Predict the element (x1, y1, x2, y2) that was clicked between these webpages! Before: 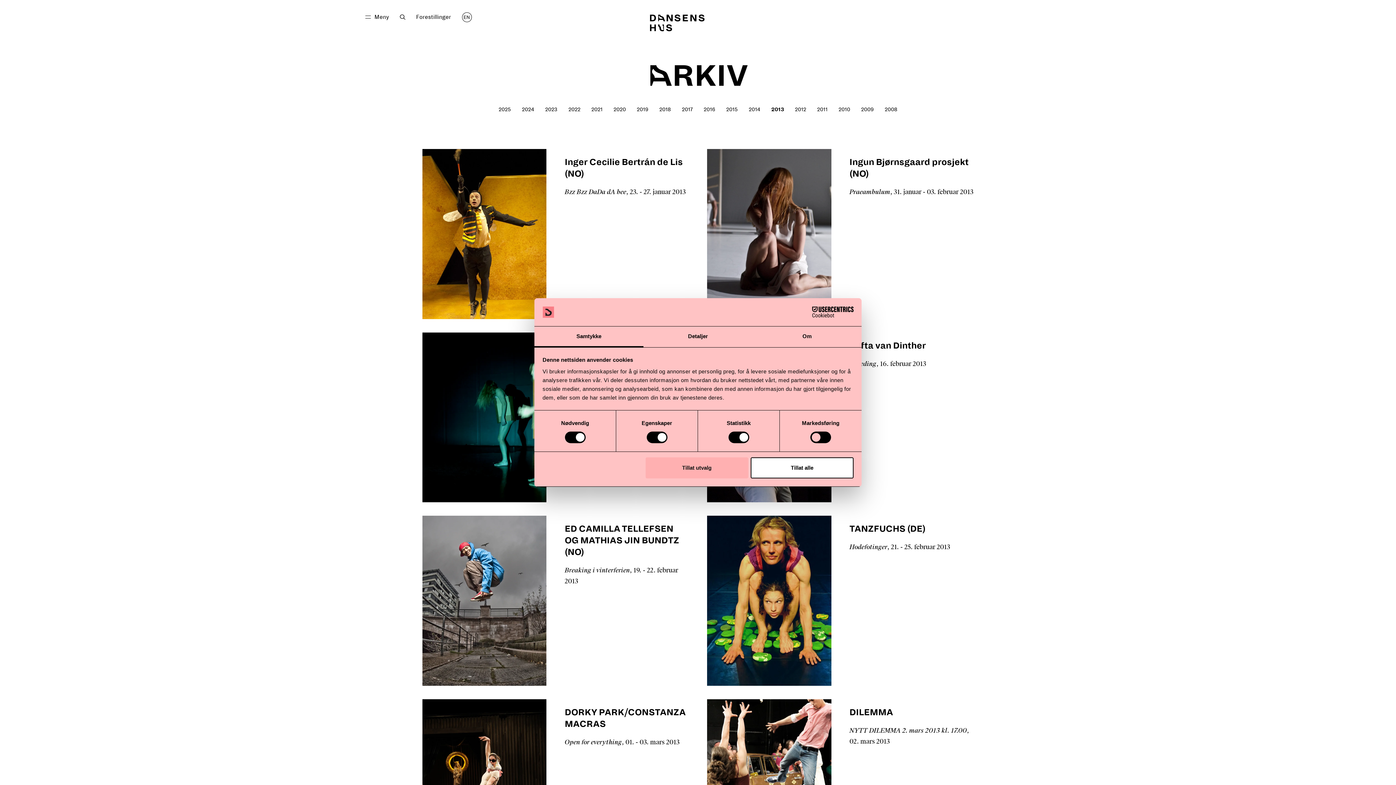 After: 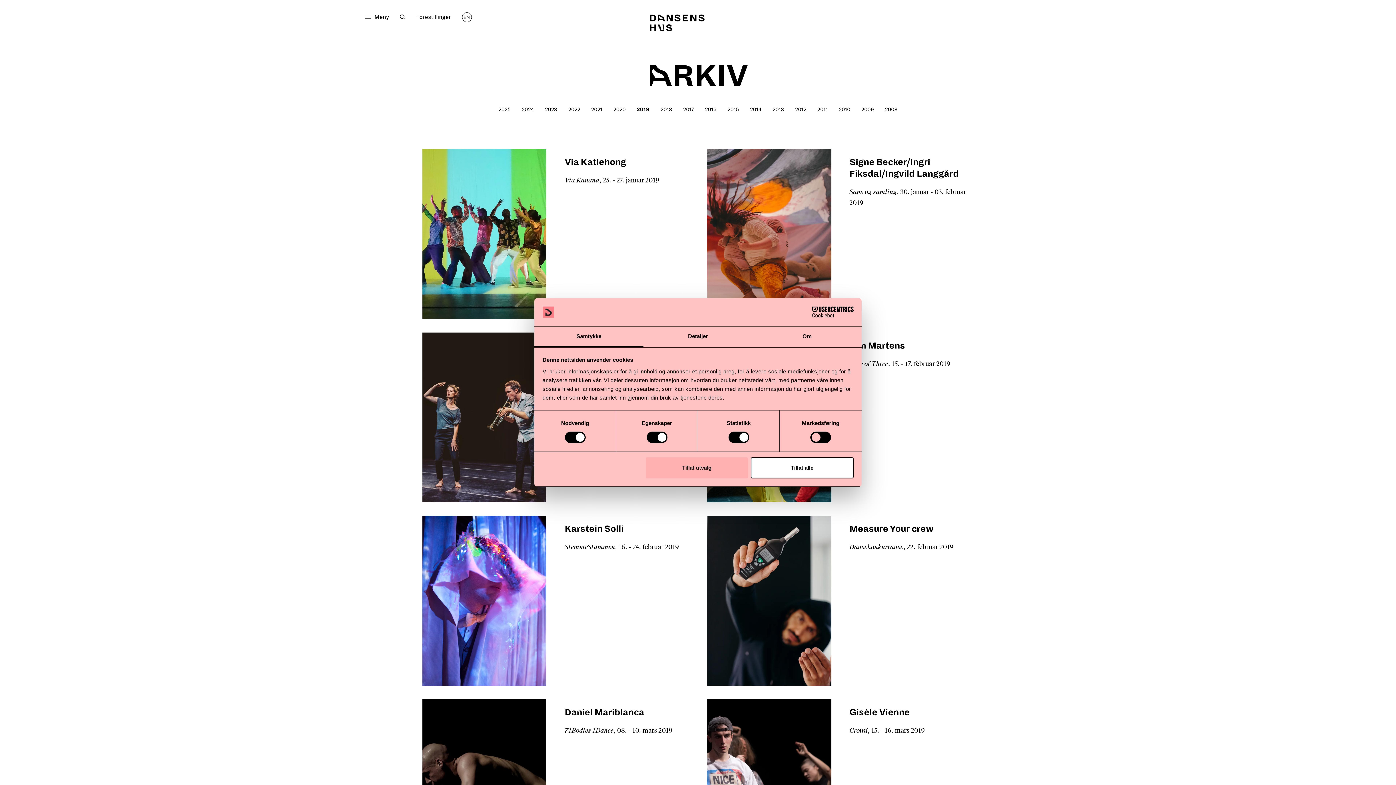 Action: bbox: (636, 106, 648, 112) label: 2019